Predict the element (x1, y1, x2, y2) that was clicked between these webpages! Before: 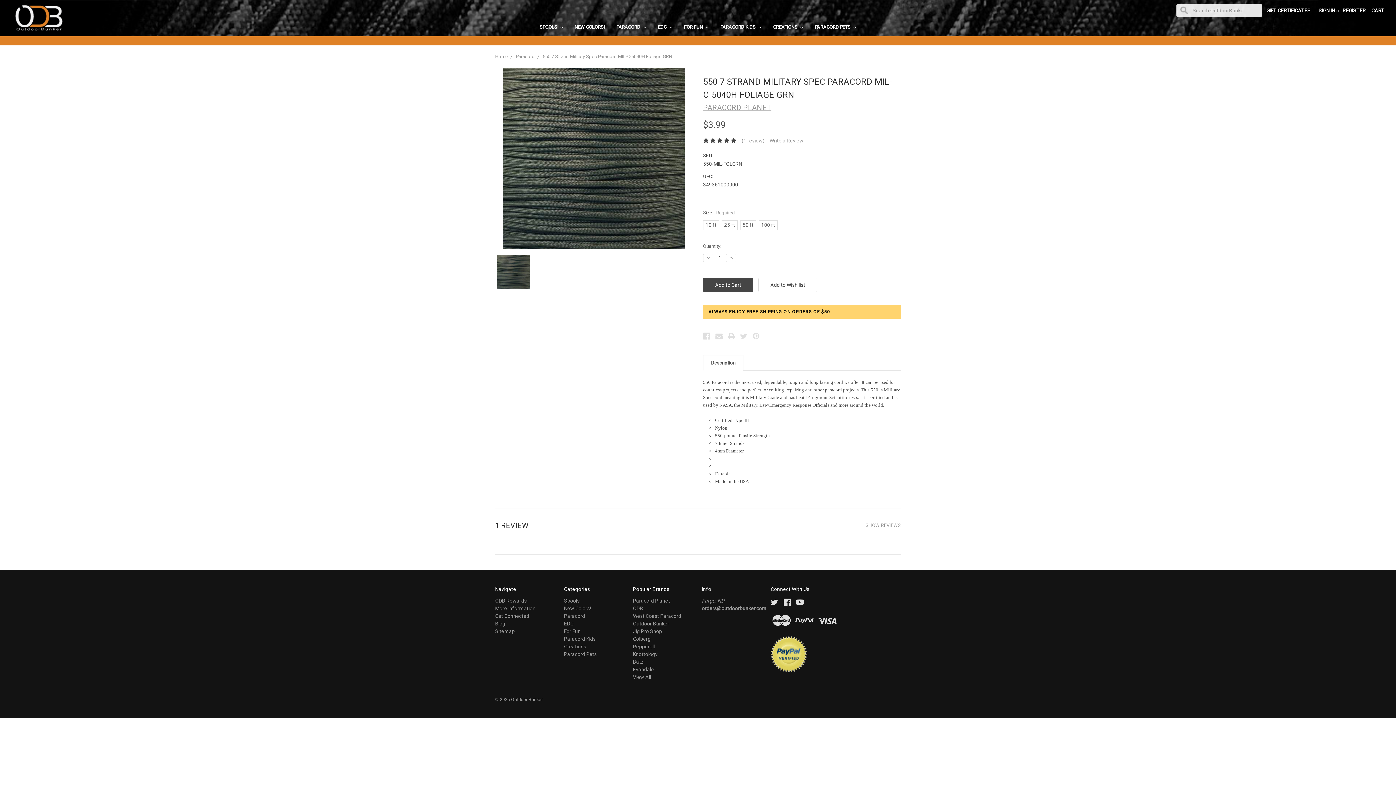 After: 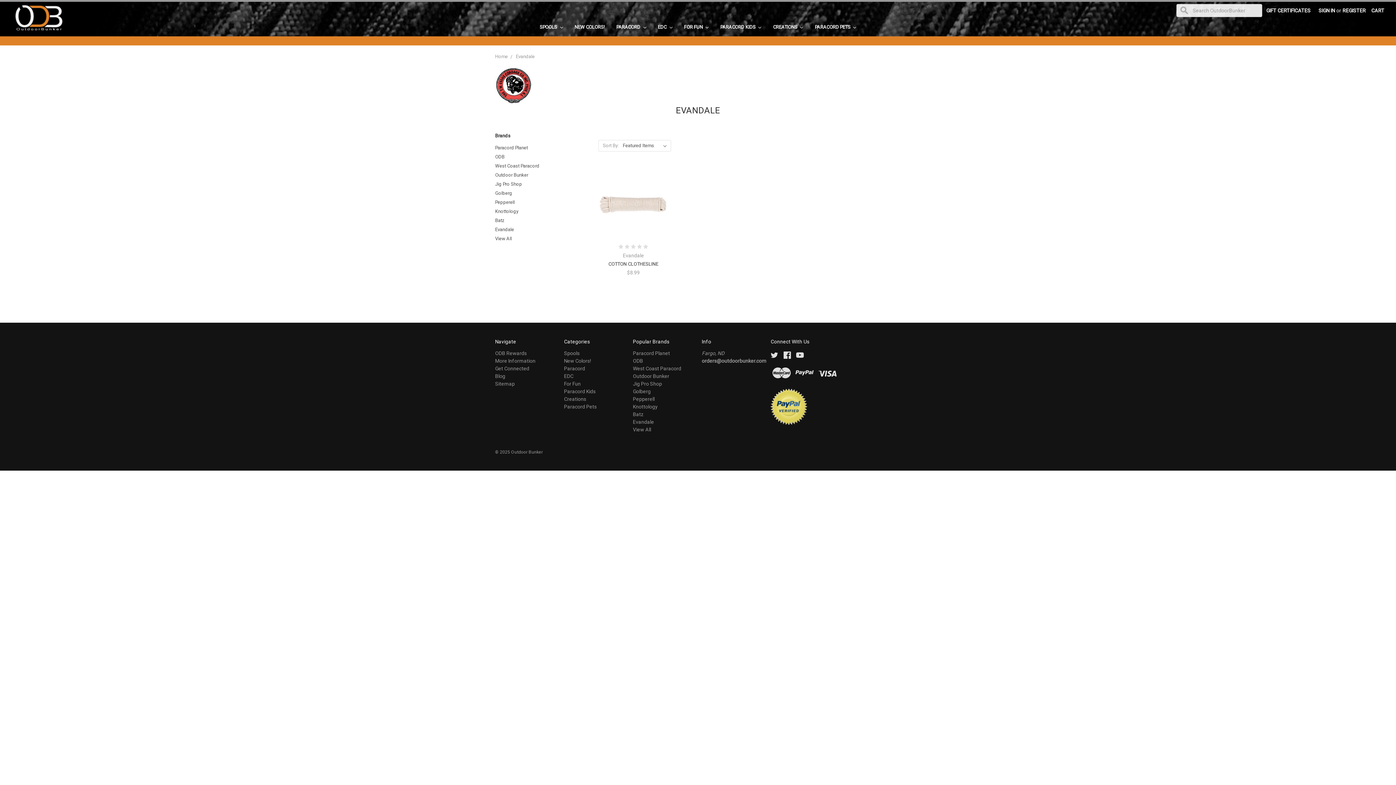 Action: label: Evandale bbox: (633, 666, 654, 672)